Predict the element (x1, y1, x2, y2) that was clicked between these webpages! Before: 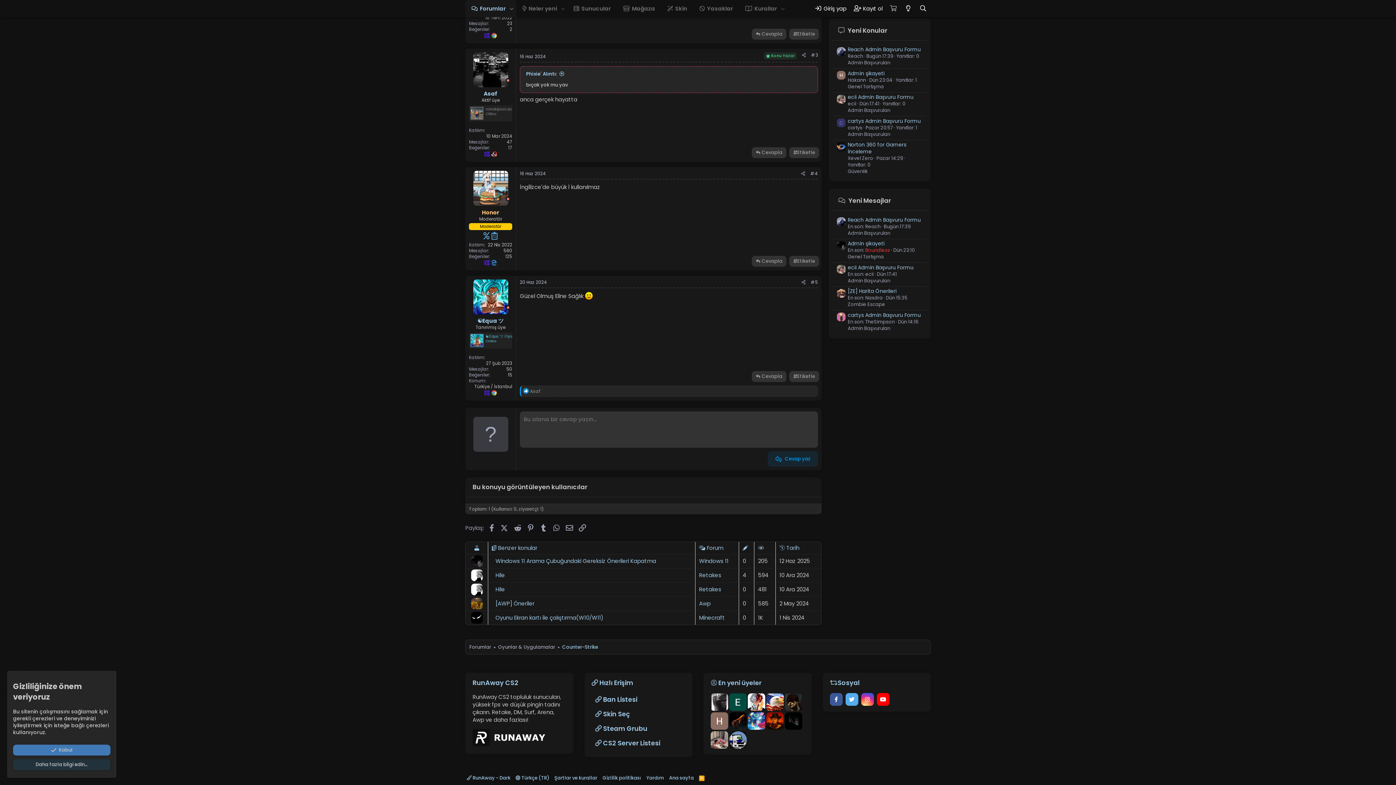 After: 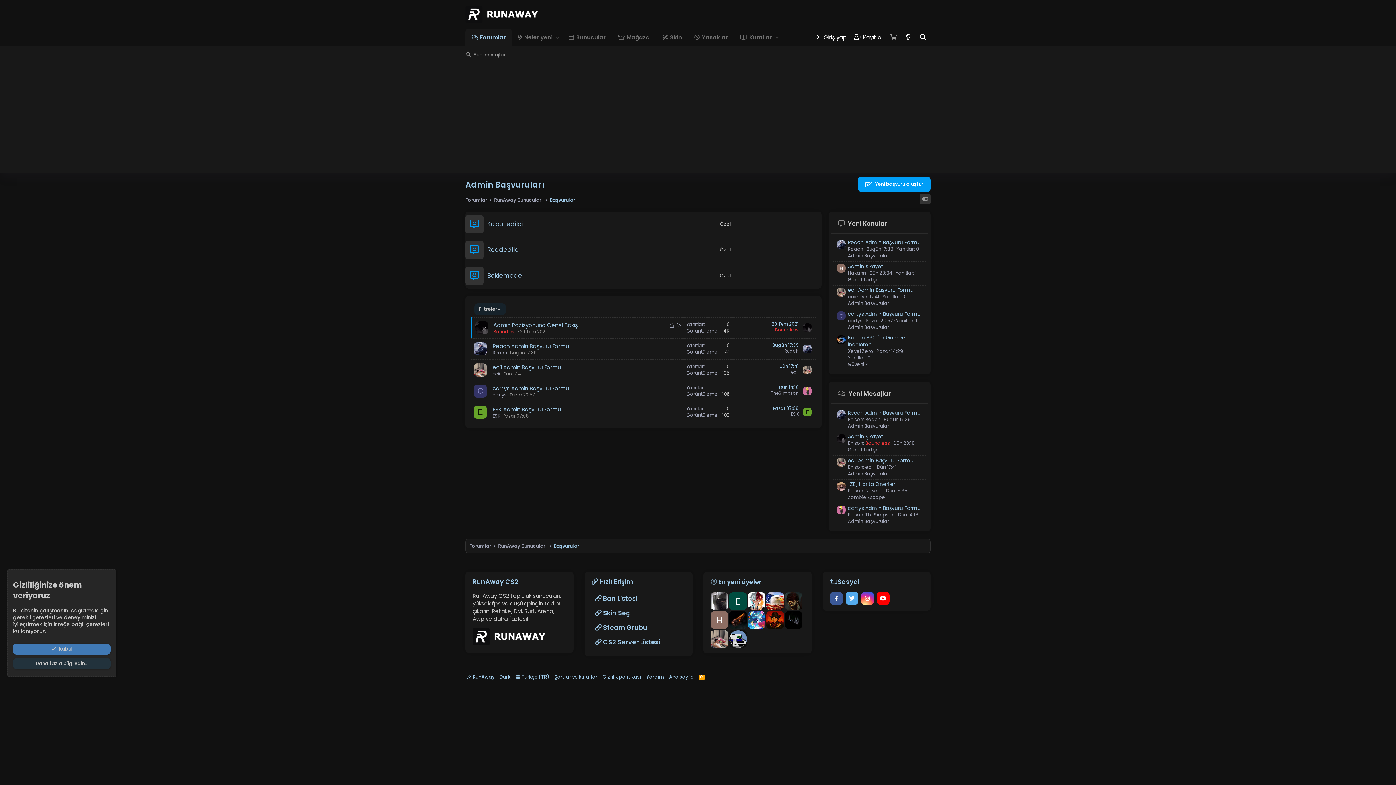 Action: bbox: (848, 325, 890, 331) label: Admin Başvuruları